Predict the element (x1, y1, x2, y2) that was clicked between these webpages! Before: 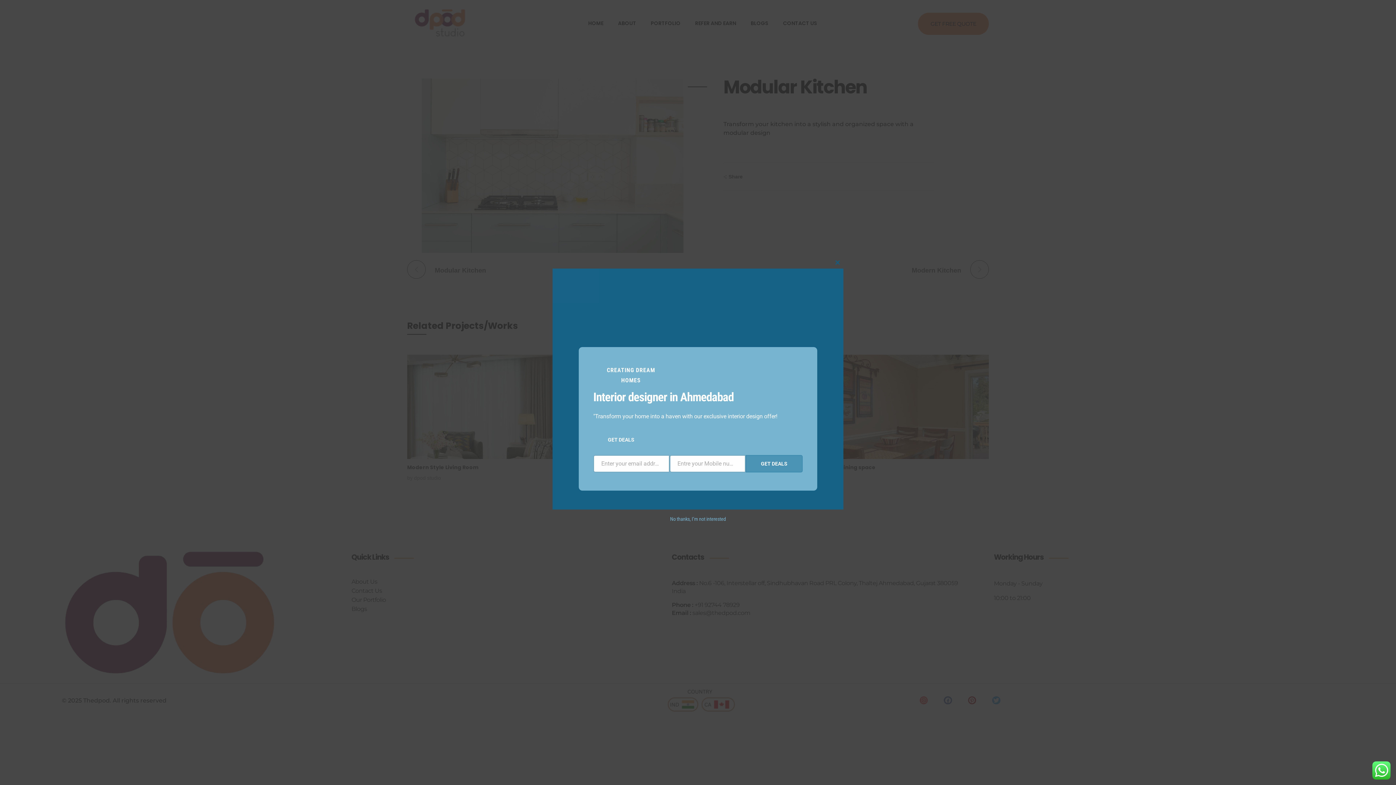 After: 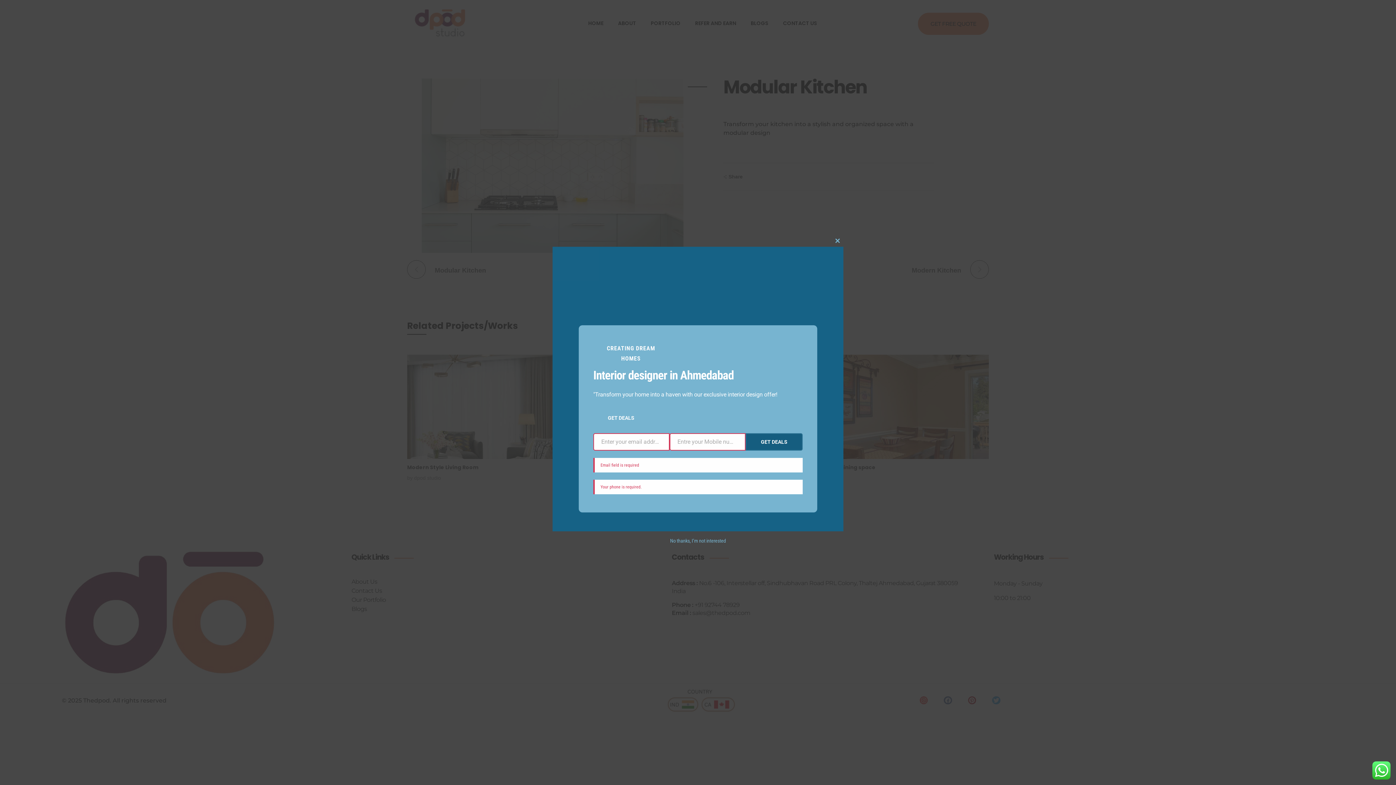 Action: bbox: (743, 455, 802, 472) label: GET DEALS